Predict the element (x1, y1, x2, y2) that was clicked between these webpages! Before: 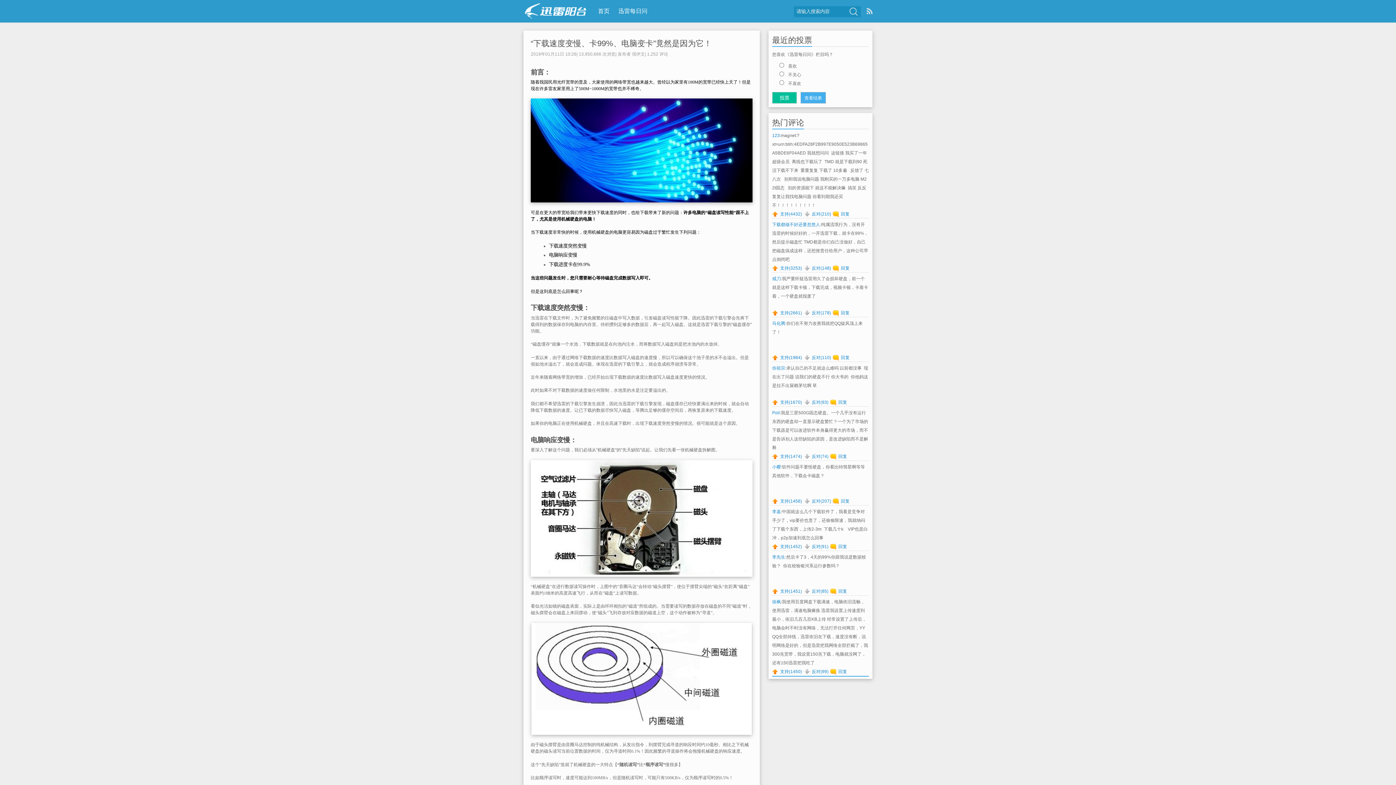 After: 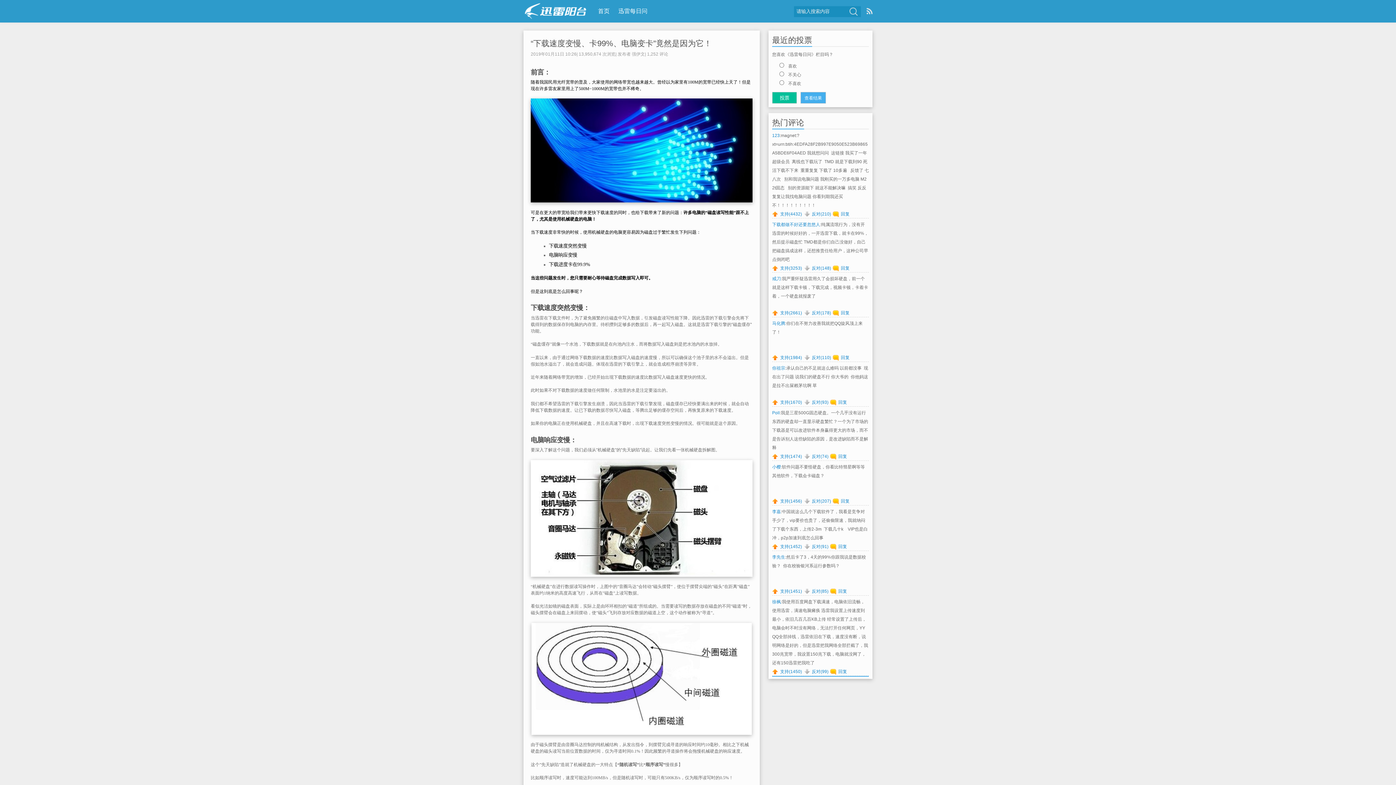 Action: bbox: (530, 38, 712, 48) label: “下载速度变慢、卡99%、电脑变卡”竟然是因为它！